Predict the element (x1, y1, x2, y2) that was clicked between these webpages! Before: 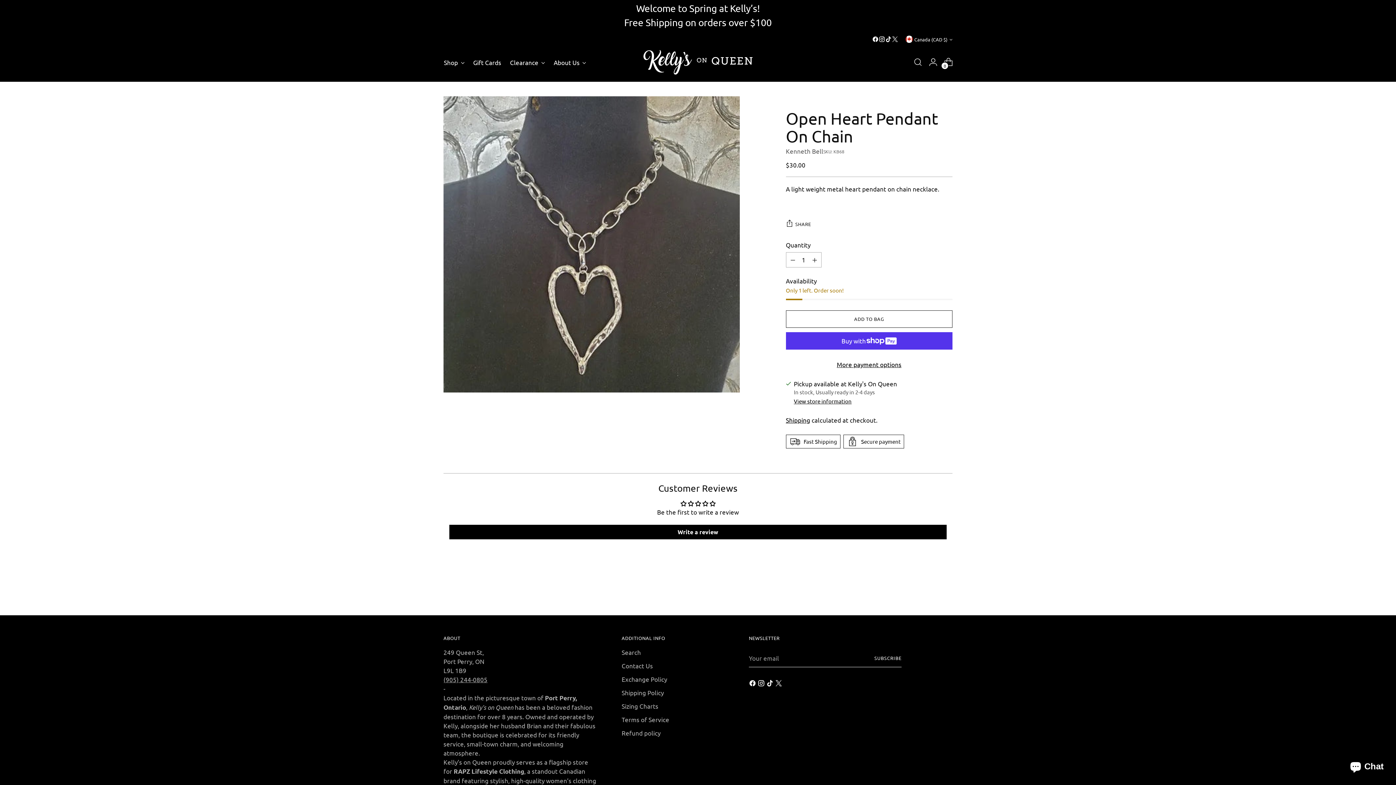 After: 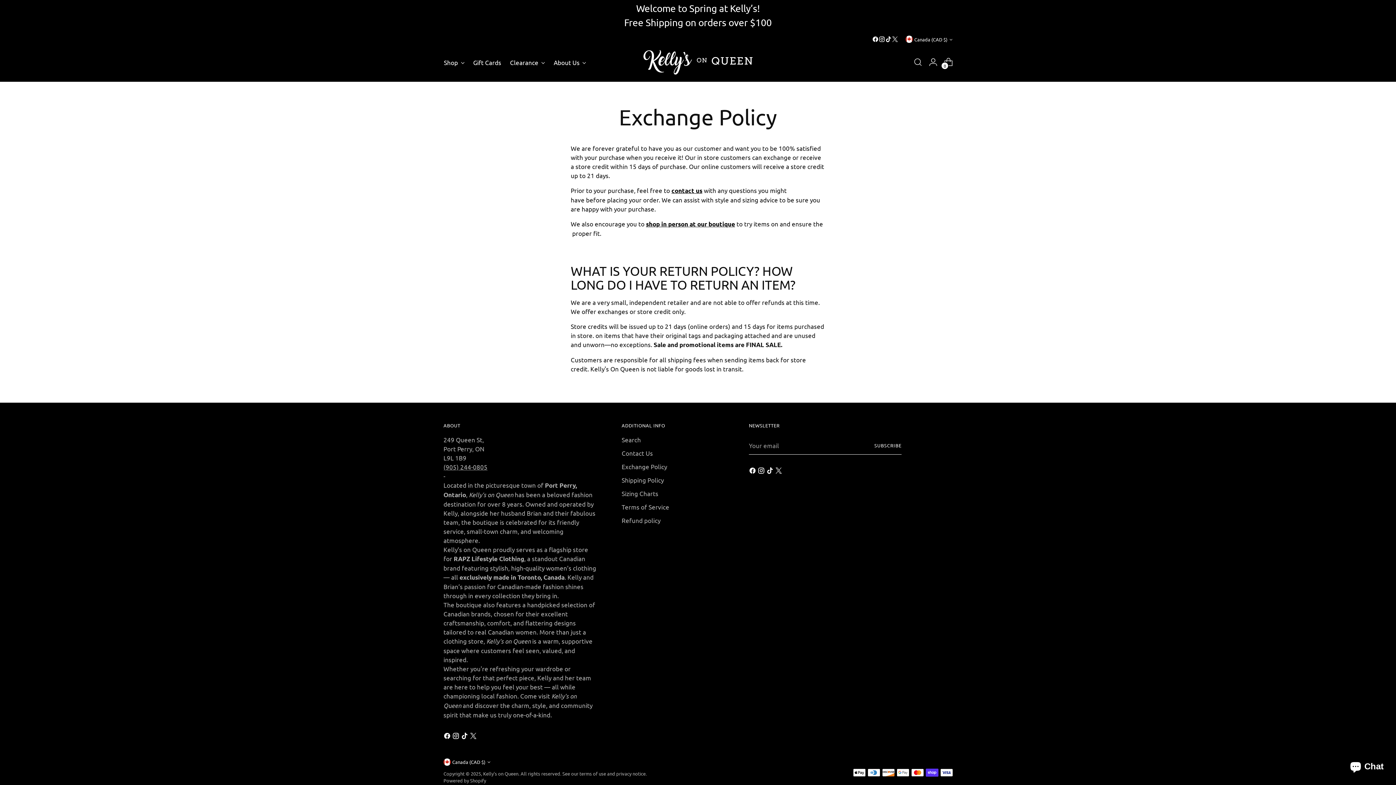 Action: bbox: (621, 675, 667, 683) label: Exchange Policy